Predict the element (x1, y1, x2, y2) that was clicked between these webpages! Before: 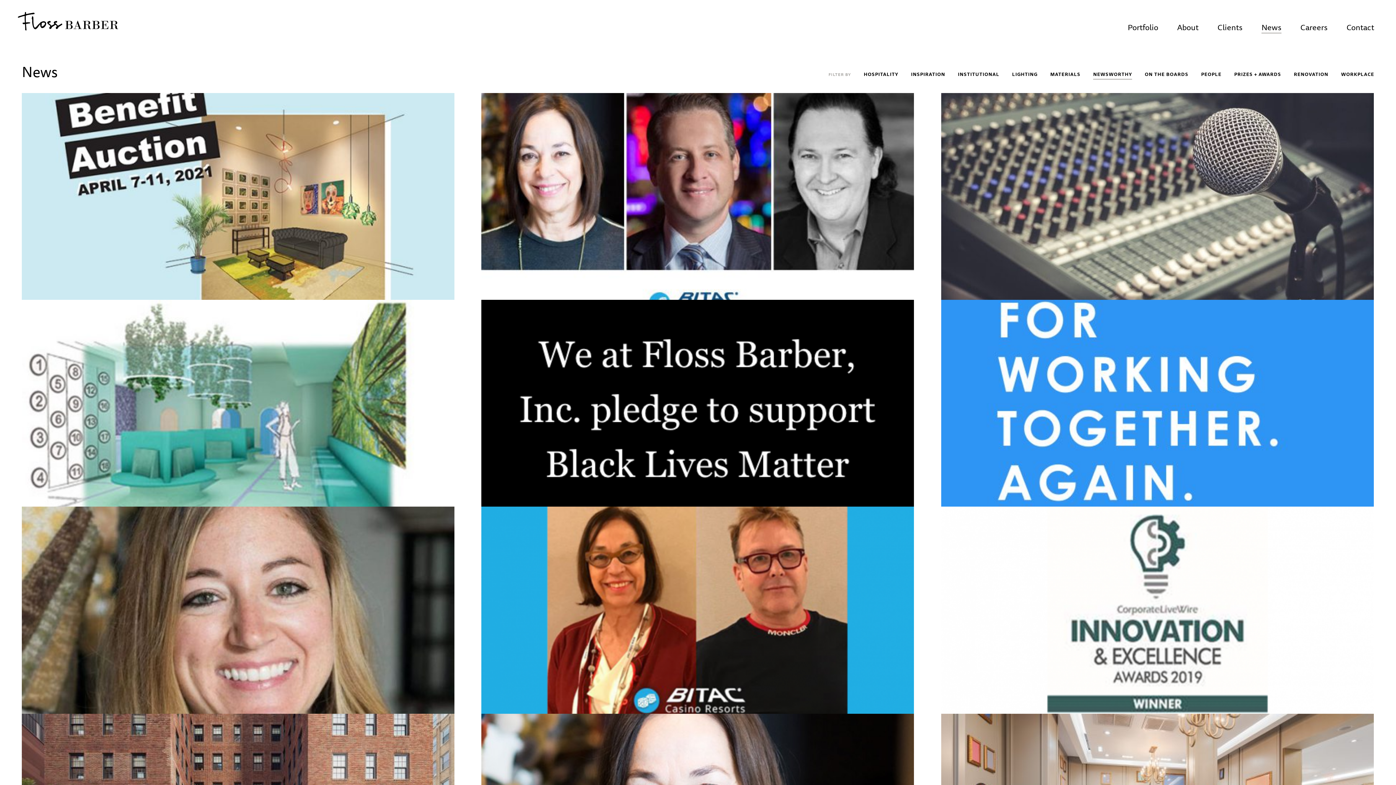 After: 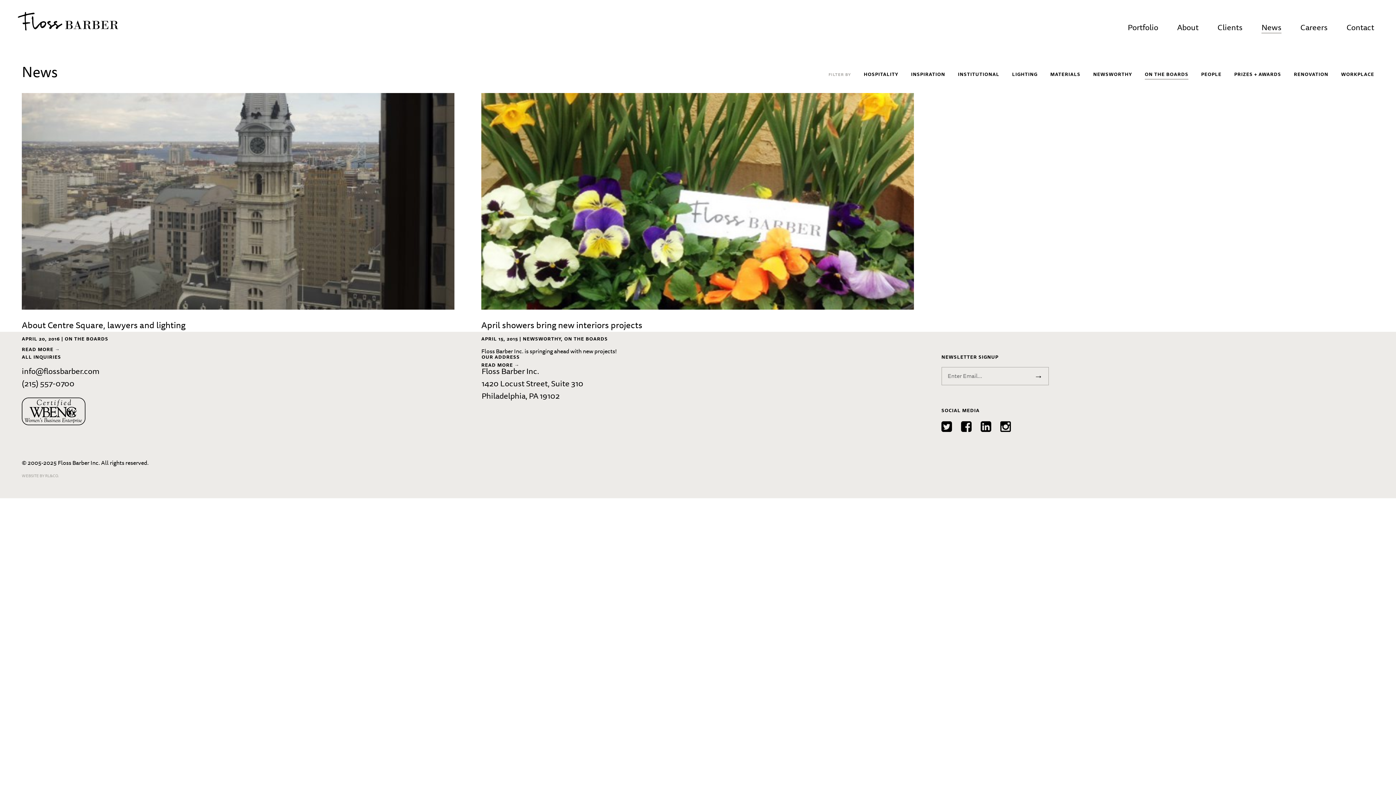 Action: label: ON THE BOARDS bbox: (1145, 70, 1188, 77)